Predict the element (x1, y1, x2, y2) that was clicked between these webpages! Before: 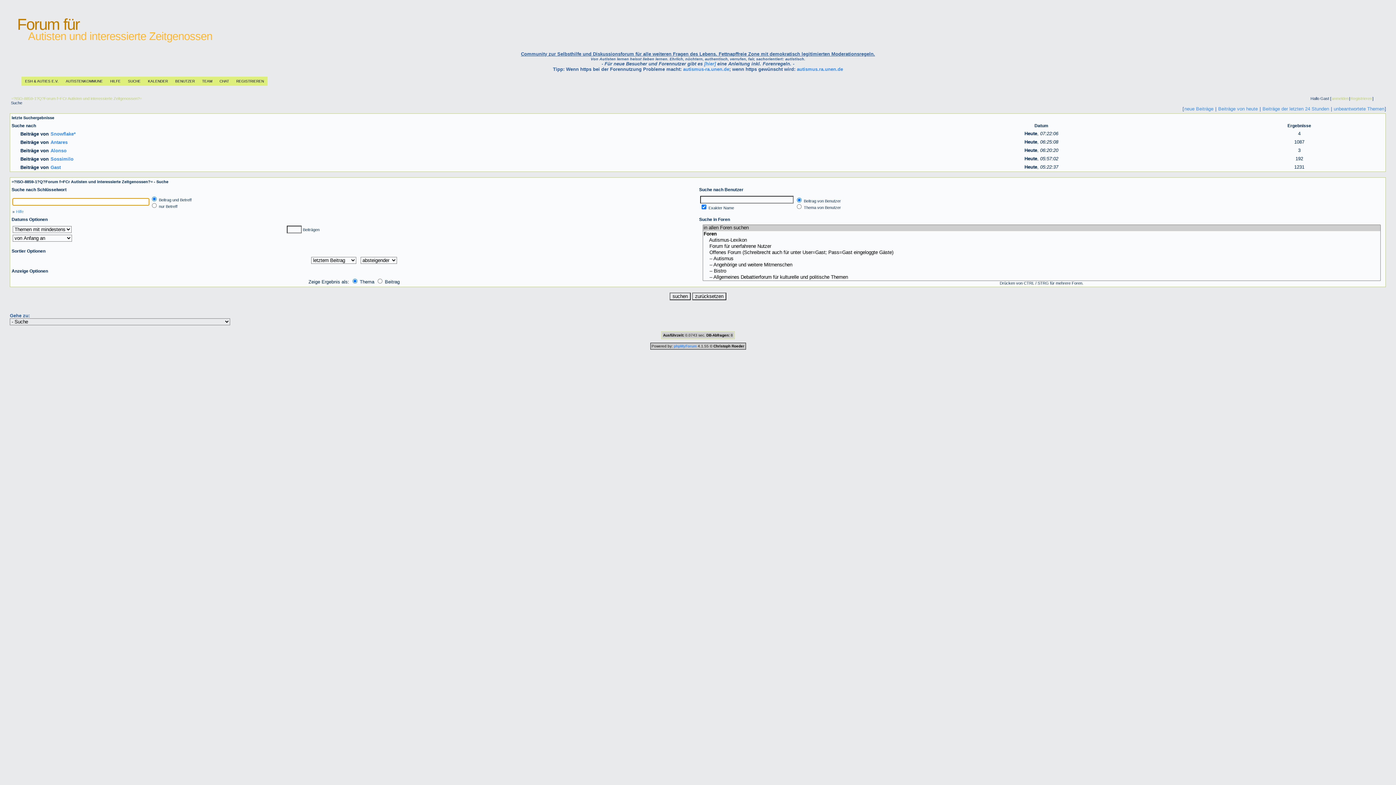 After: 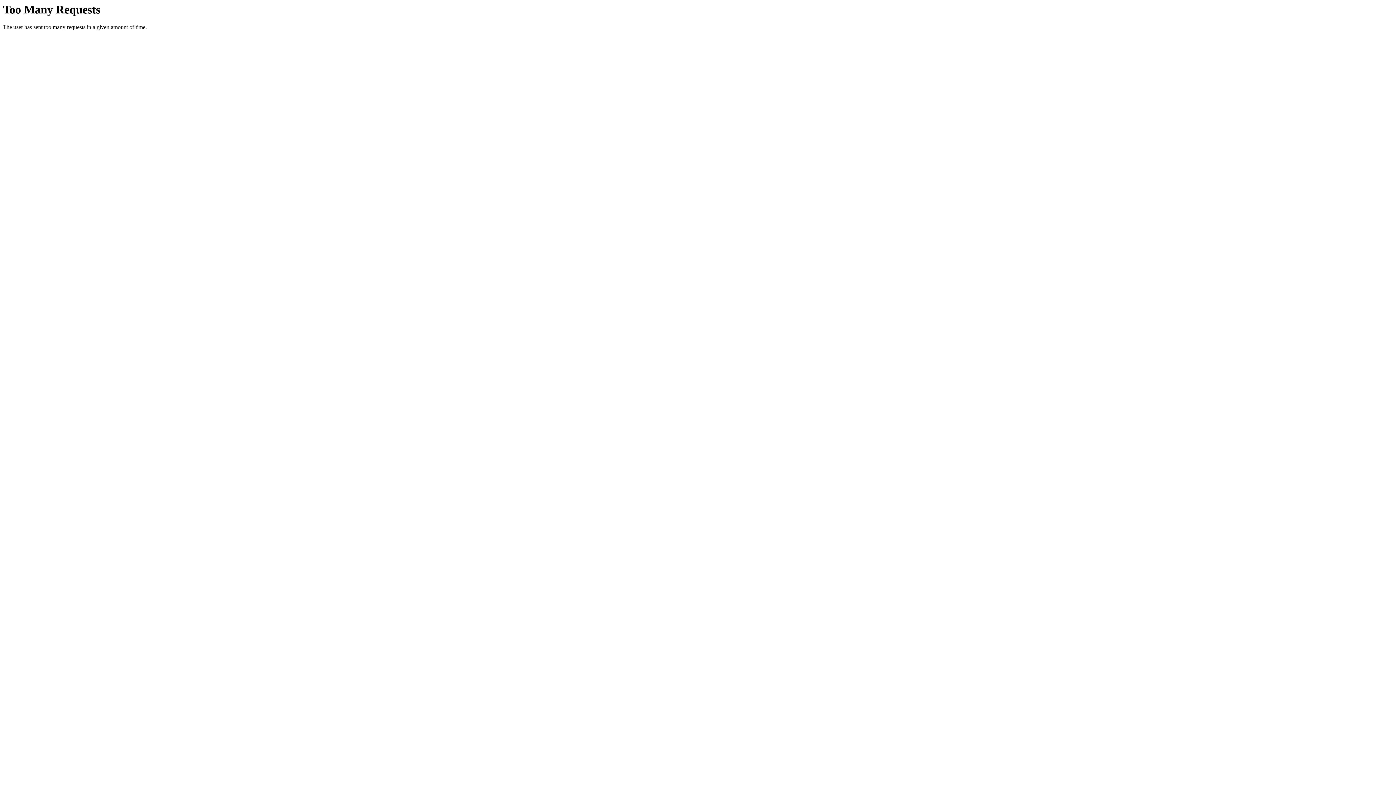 Action: bbox: (1184, 106, 1213, 111) label: neue Beiträge